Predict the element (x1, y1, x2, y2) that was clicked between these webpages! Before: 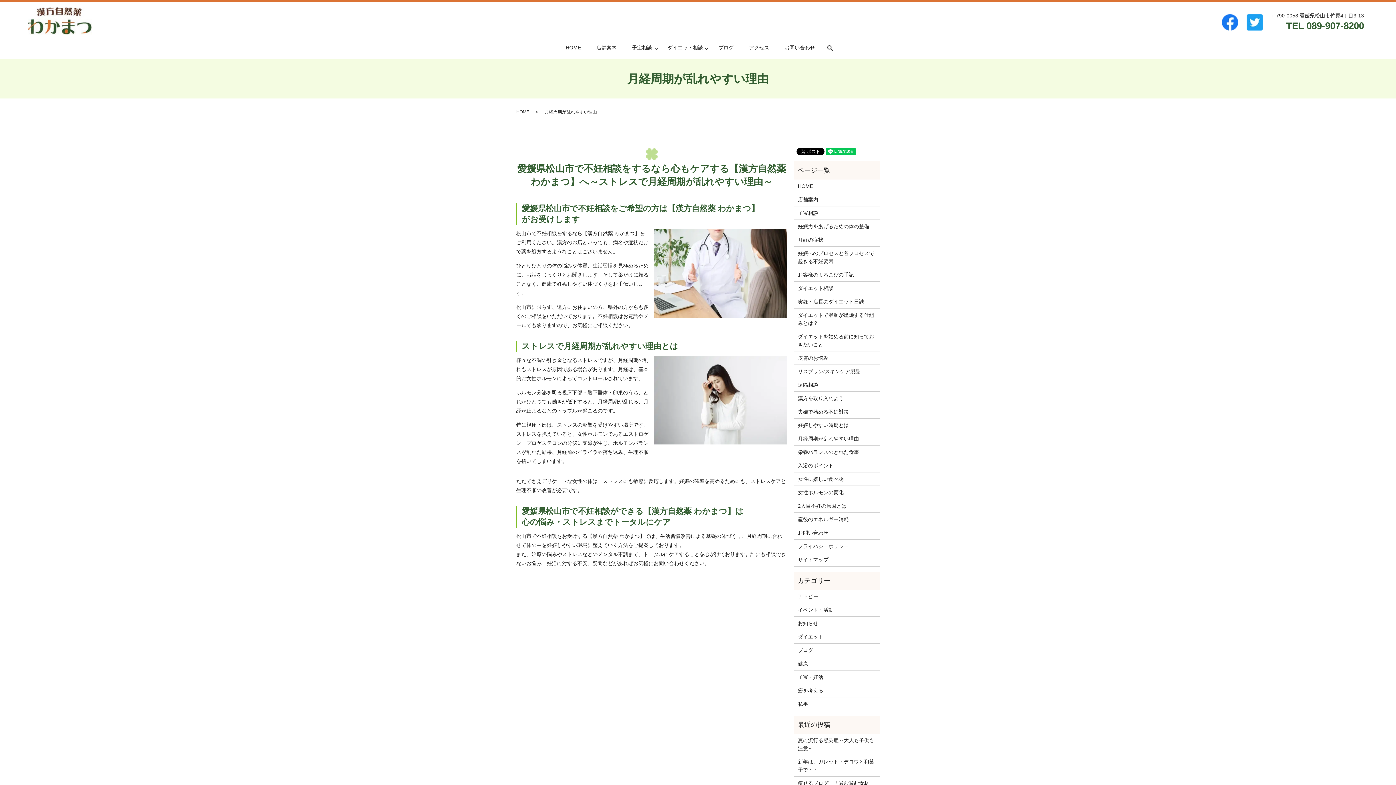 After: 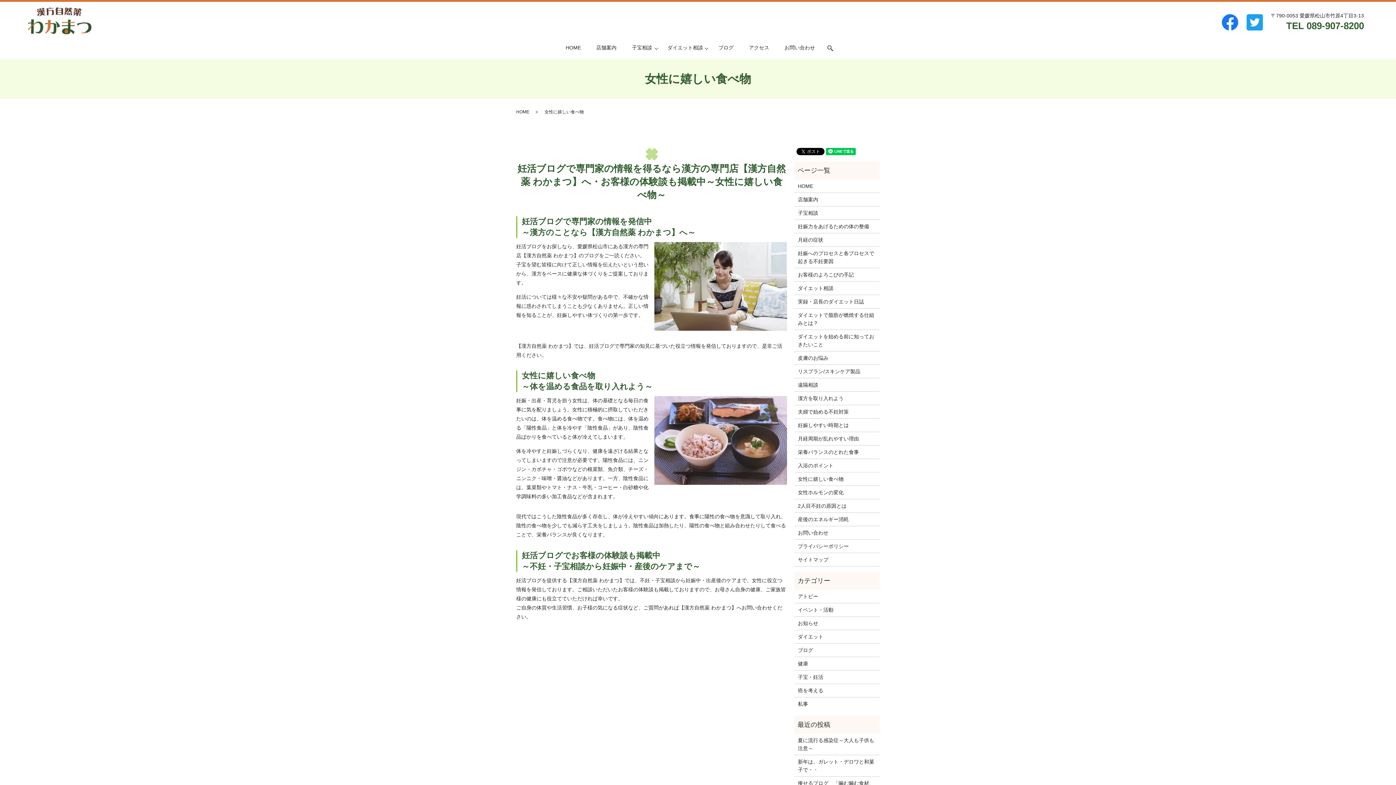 Action: label: 女性に嬉しい食べ物 bbox: (798, 475, 876, 483)